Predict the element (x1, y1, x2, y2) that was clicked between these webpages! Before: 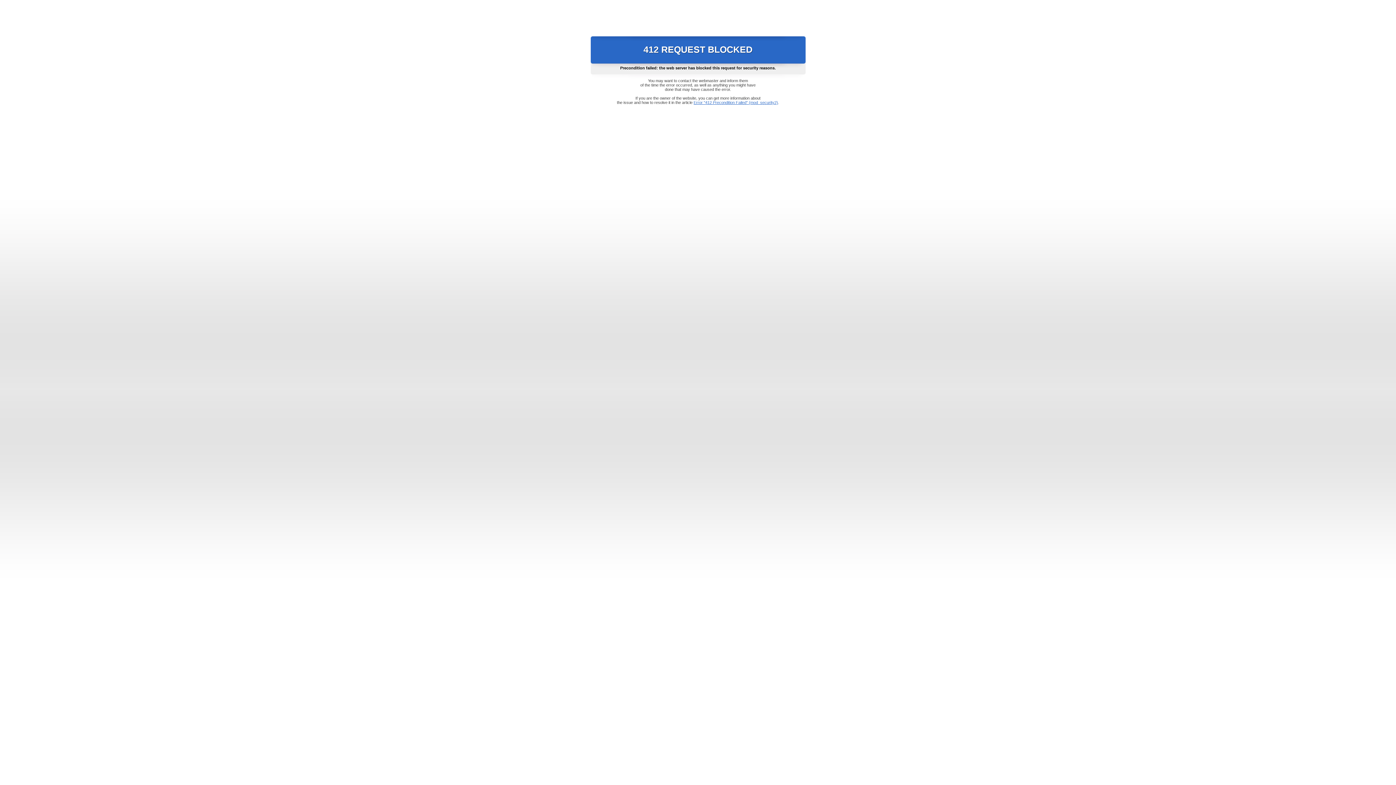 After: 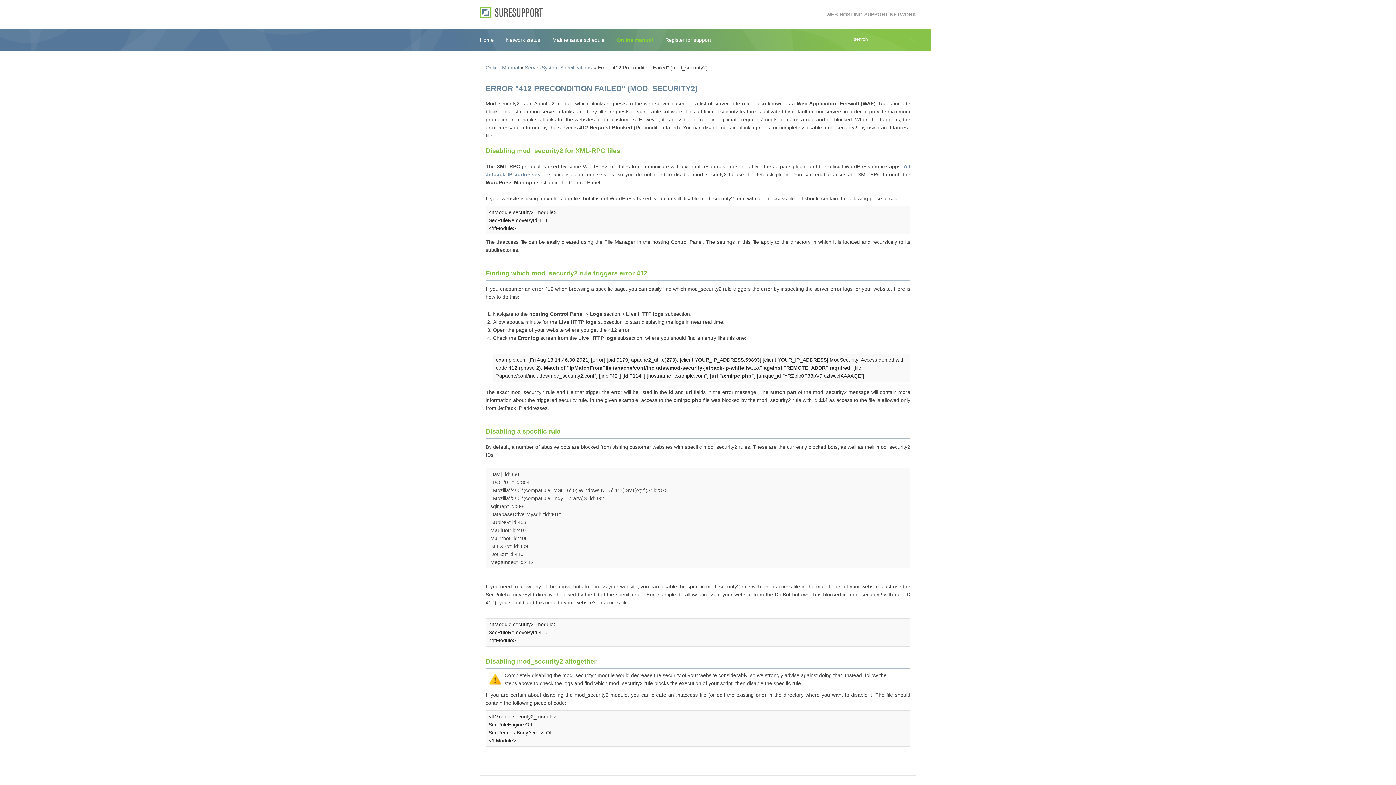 Action: bbox: (693, 100, 778, 104) label: Error "412 Precondition Failed" (mod_security2)